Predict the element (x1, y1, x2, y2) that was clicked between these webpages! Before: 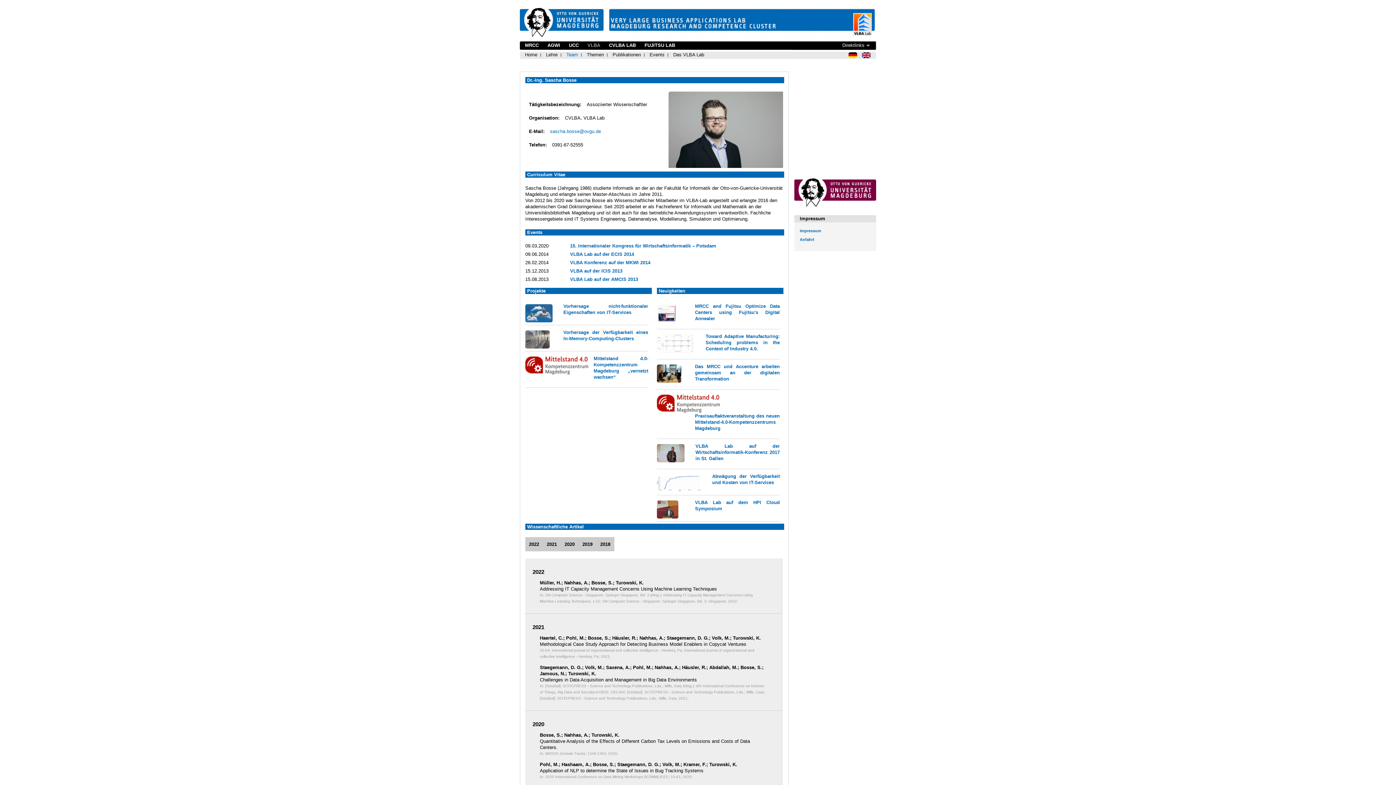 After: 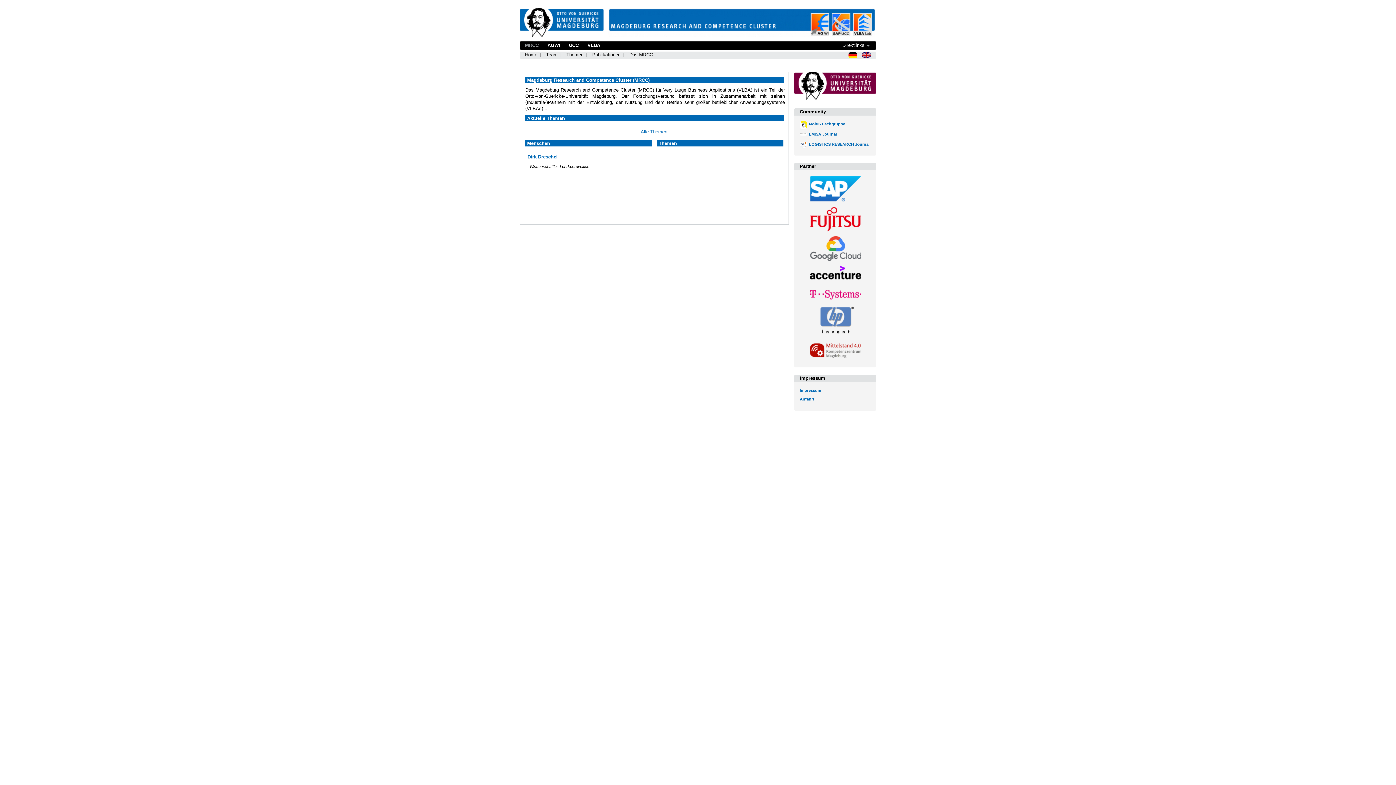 Action: bbox: (608, 32, 875, 38)